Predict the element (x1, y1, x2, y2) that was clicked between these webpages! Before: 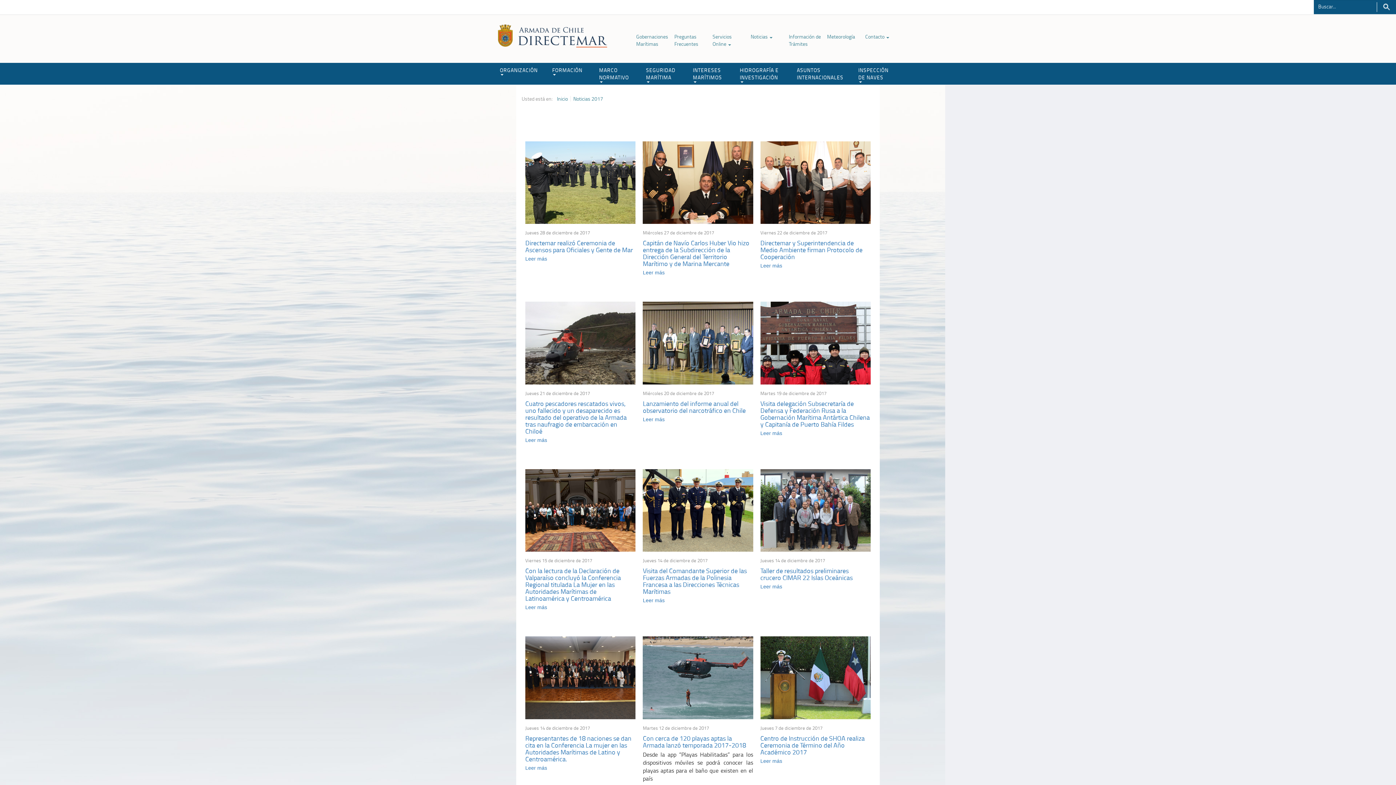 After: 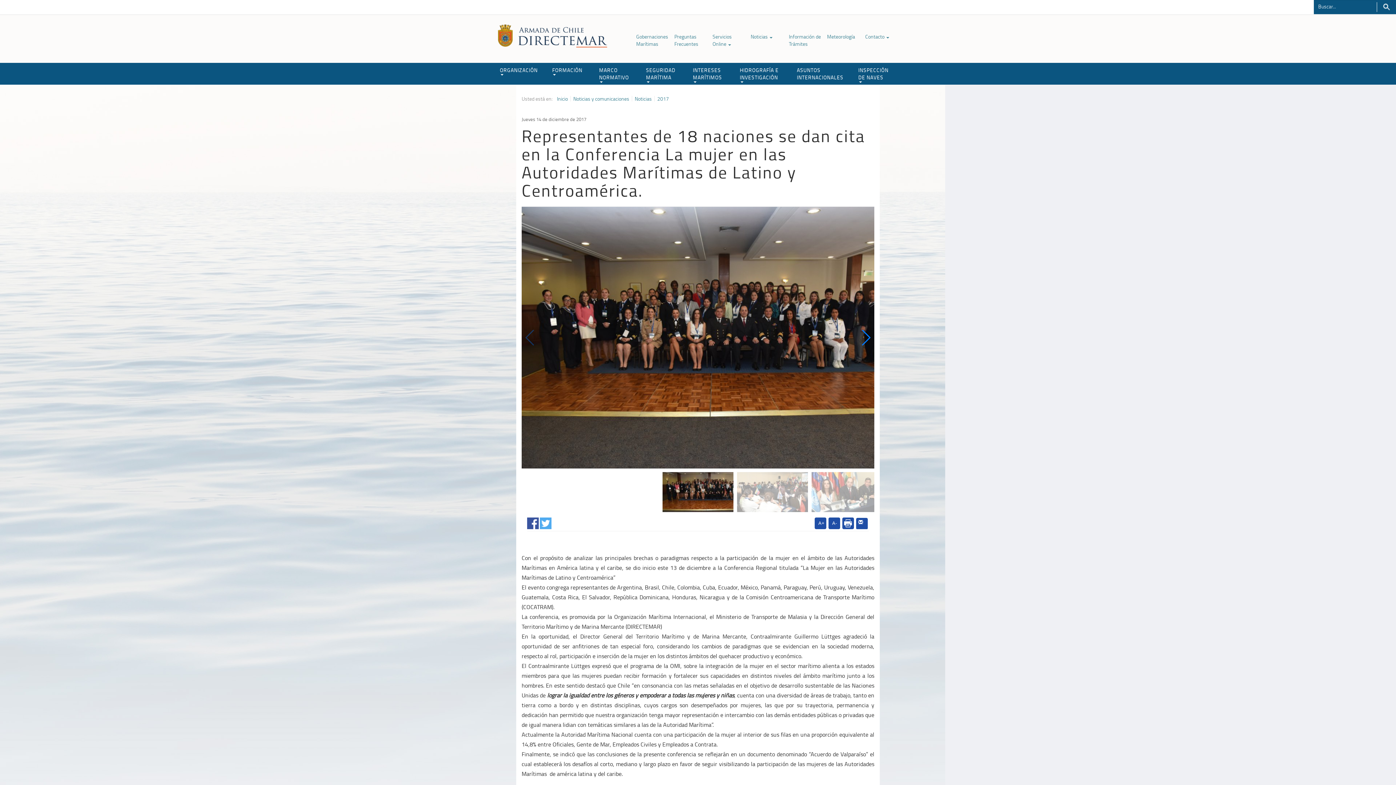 Action: bbox: (525, 674, 635, 680)